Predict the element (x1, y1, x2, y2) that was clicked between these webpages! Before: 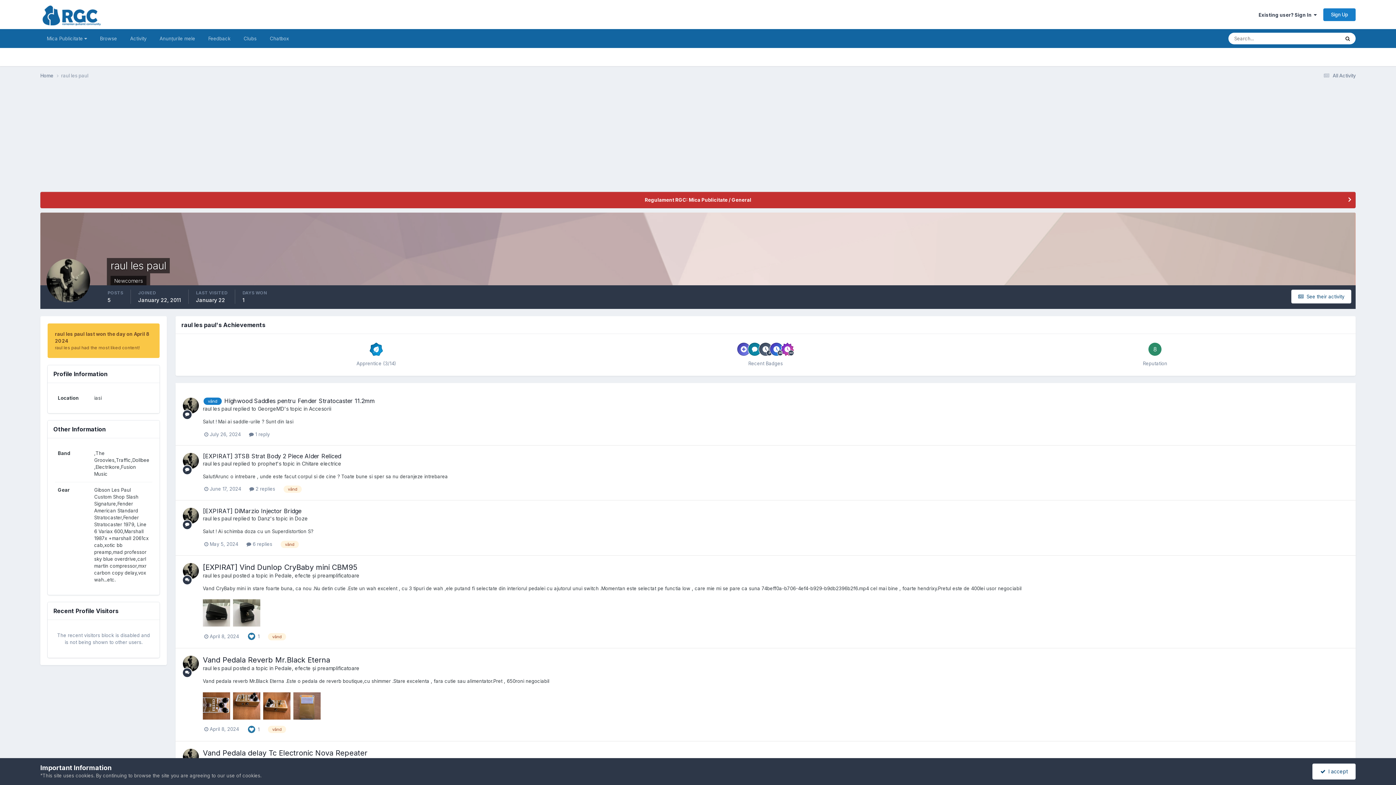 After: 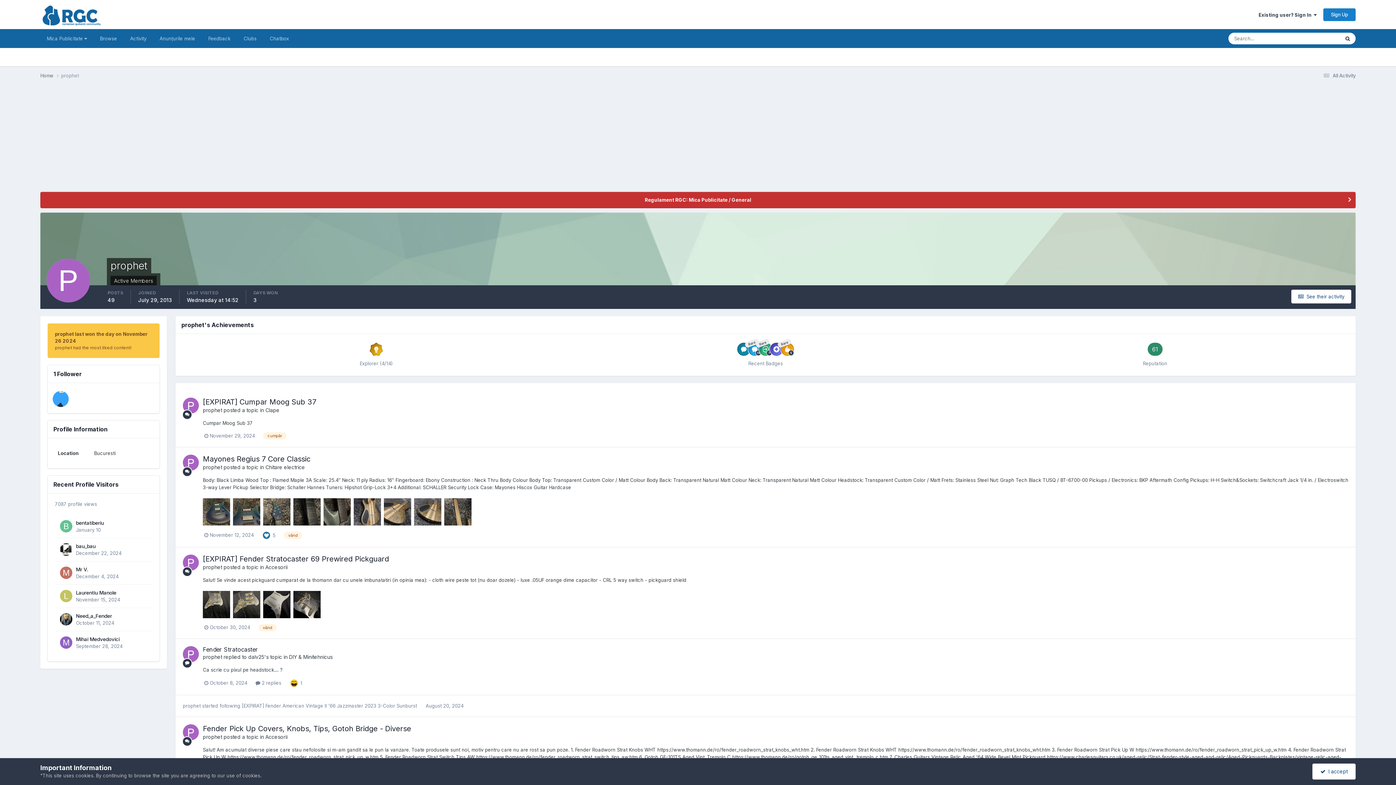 Action: label: prophet bbox: (257, 460, 277, 466)